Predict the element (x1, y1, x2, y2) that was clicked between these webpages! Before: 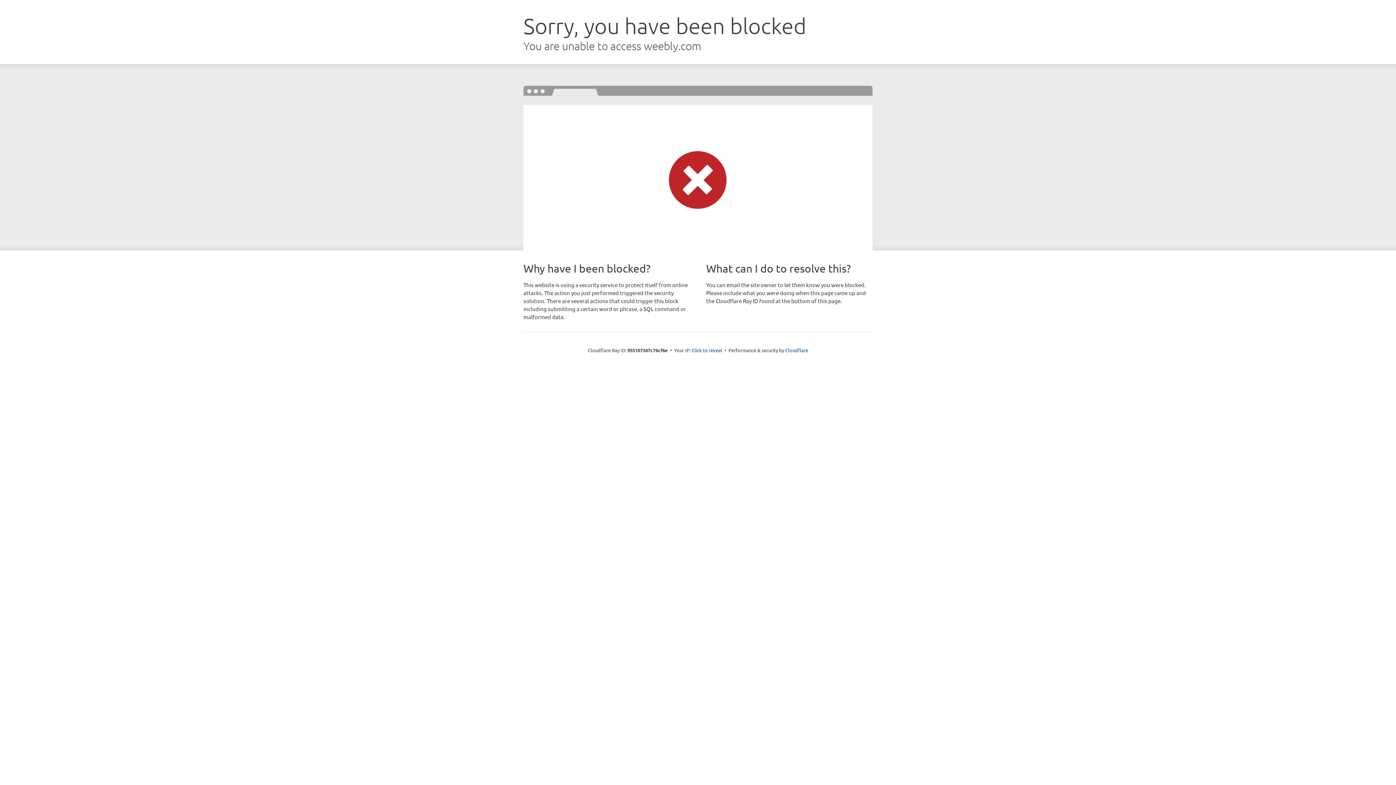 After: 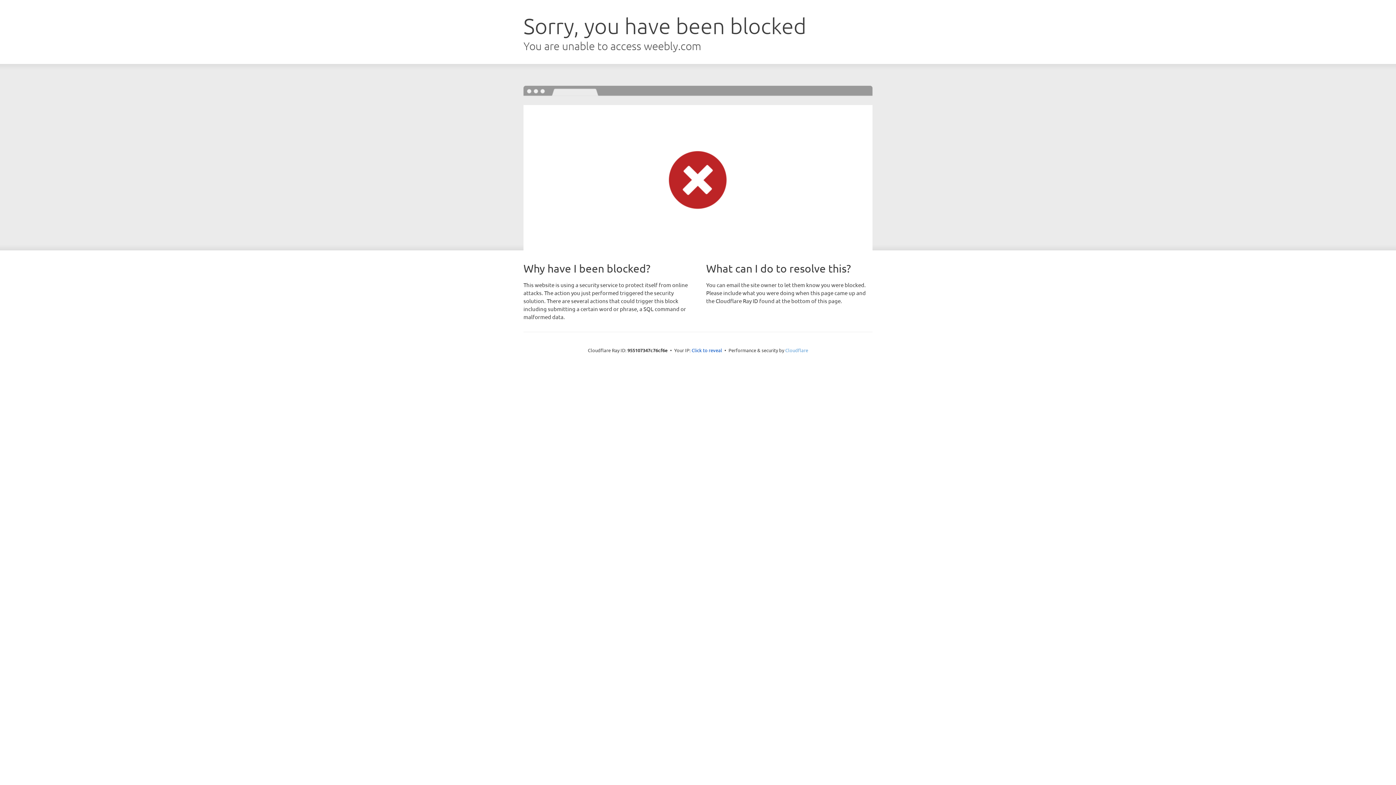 Action: bbox: (785, 347, 808, 353) label: Cloudflare